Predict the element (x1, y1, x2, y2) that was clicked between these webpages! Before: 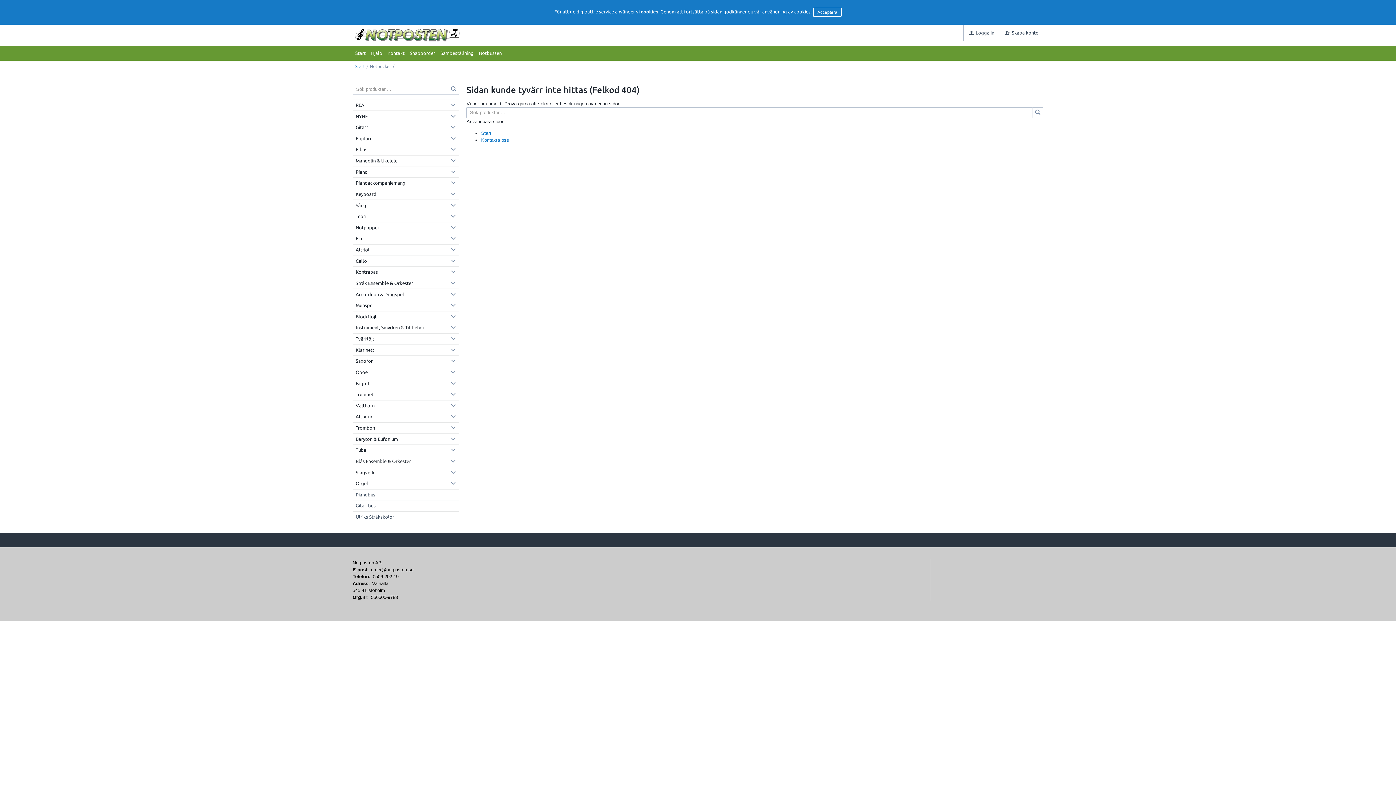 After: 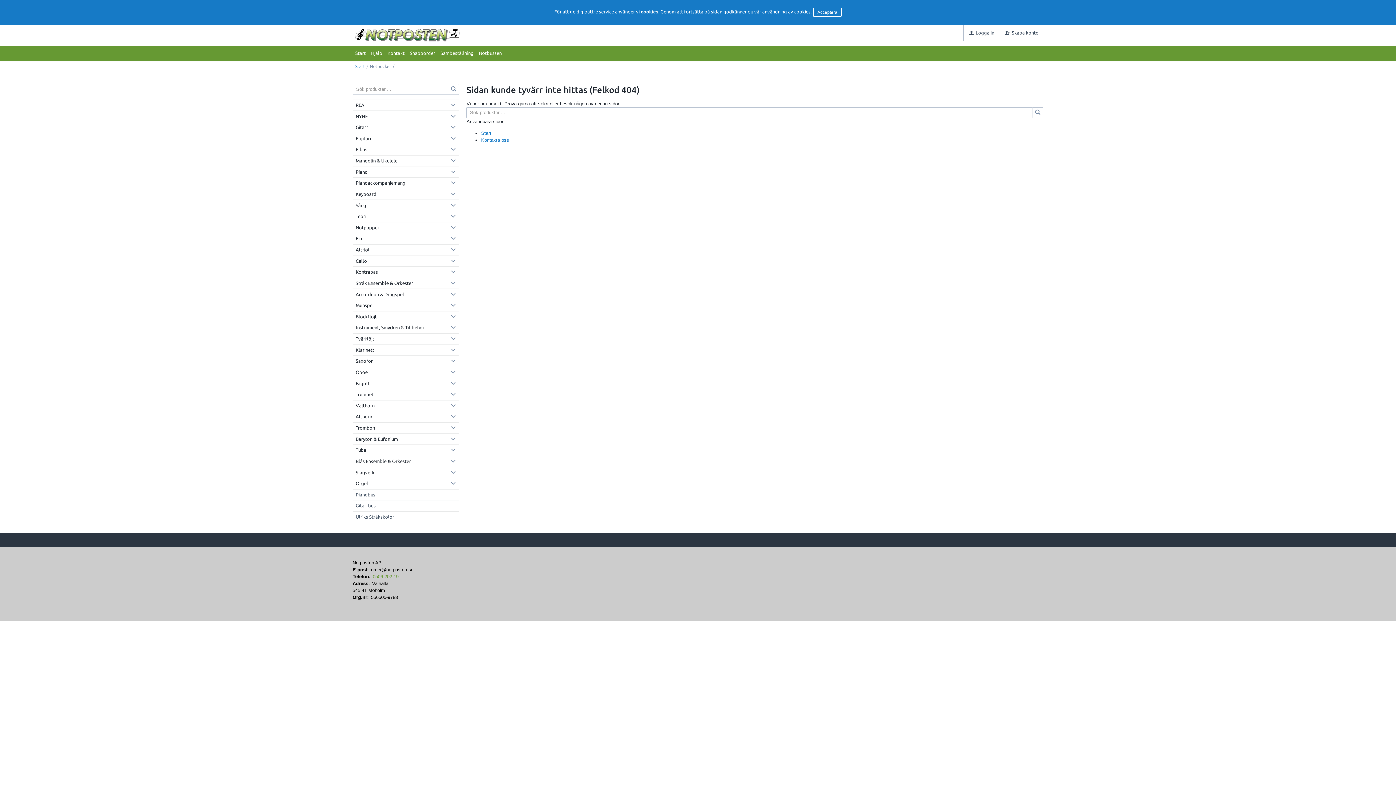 Action: label: 0506-202 19 bbox: (372, 574, 398, 579)